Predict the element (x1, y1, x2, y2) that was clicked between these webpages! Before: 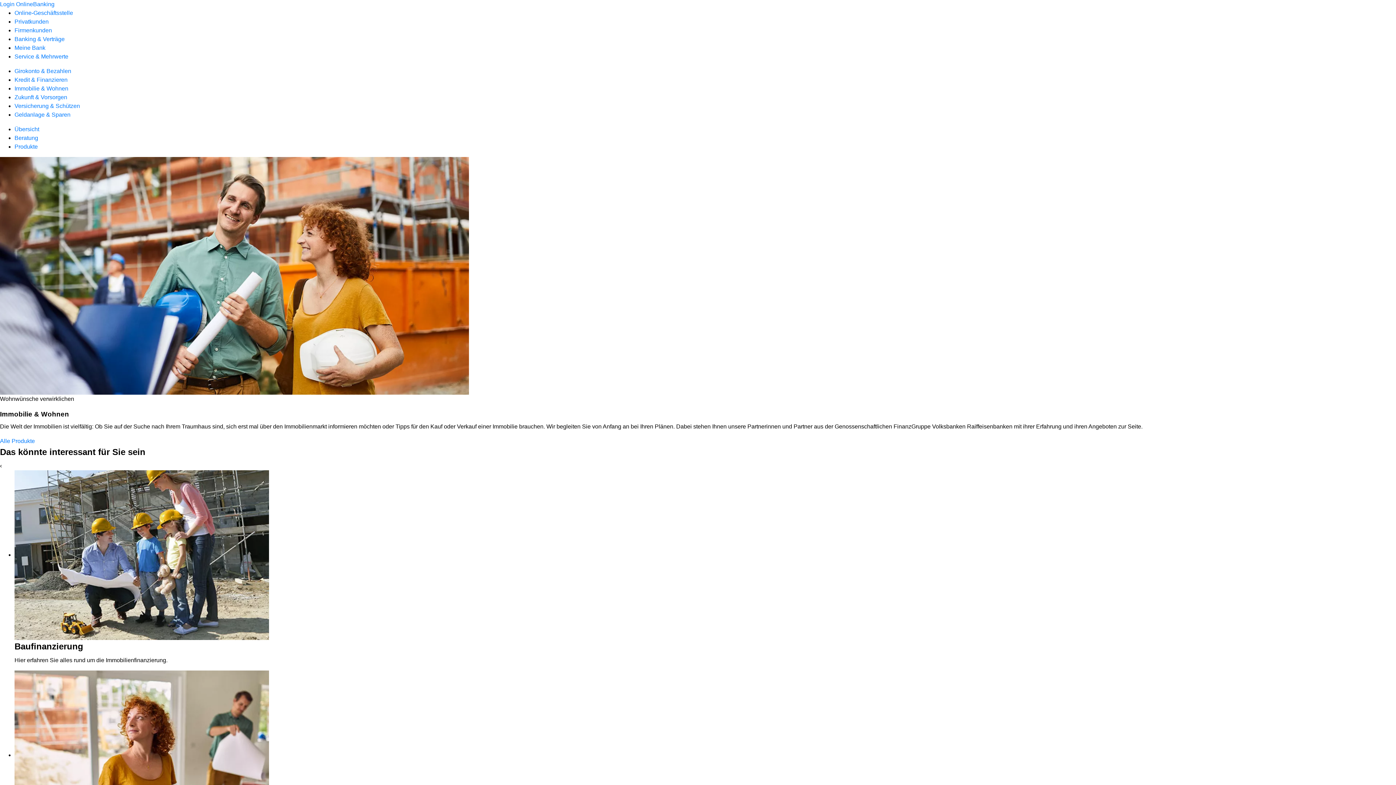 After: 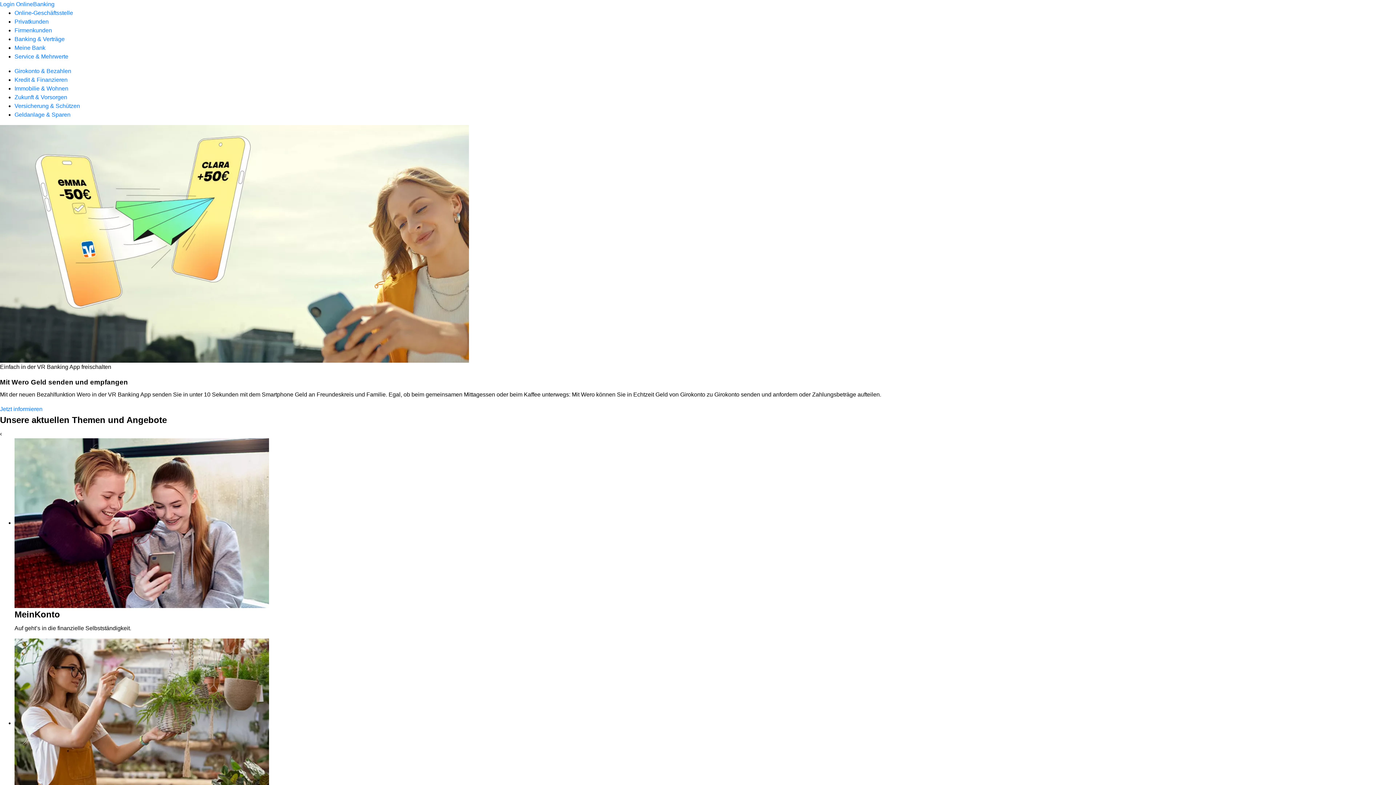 Action: label: Privatkunden bbox: (14, 18, 48, 24)